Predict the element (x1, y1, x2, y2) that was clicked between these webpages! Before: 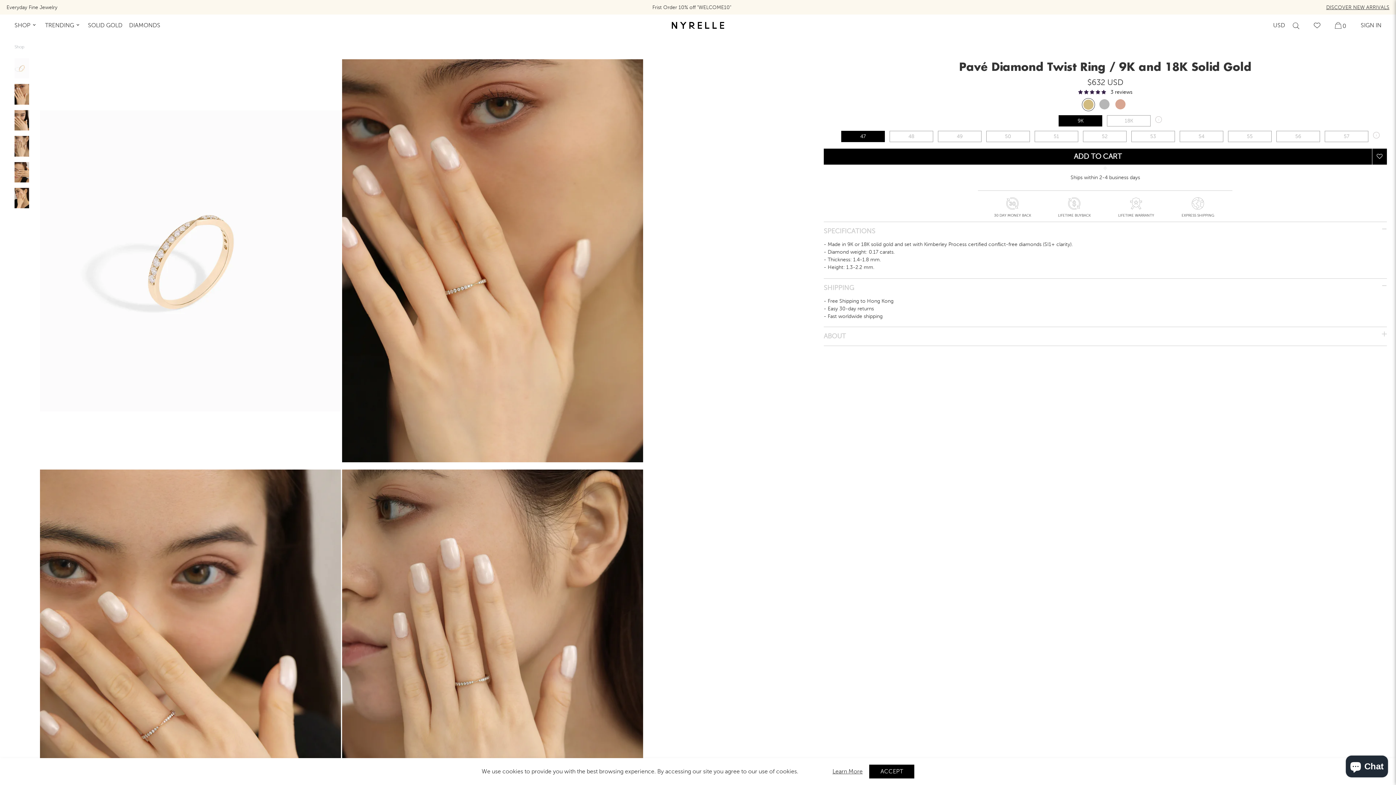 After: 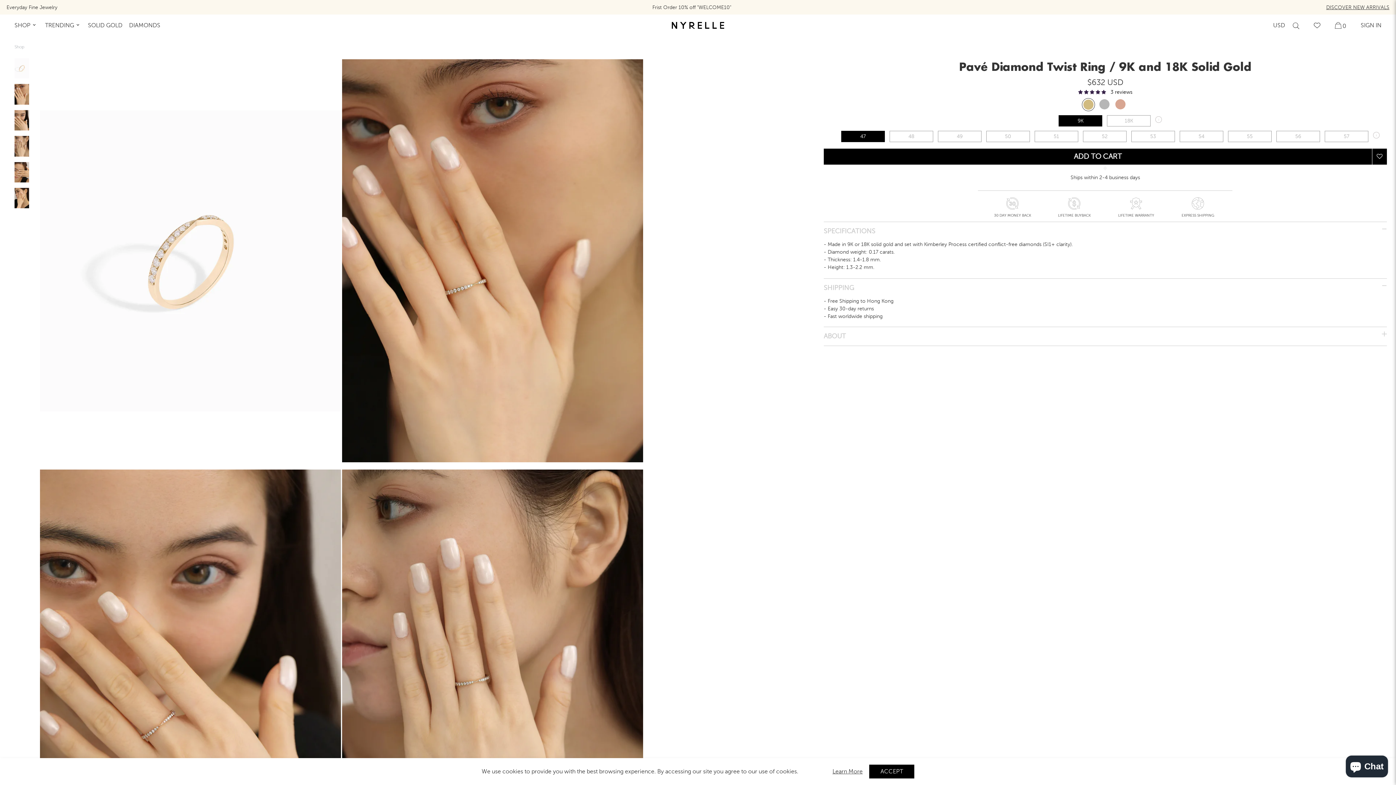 Action: label: 4 / 12 bbox: (14, 84, 29, 104)